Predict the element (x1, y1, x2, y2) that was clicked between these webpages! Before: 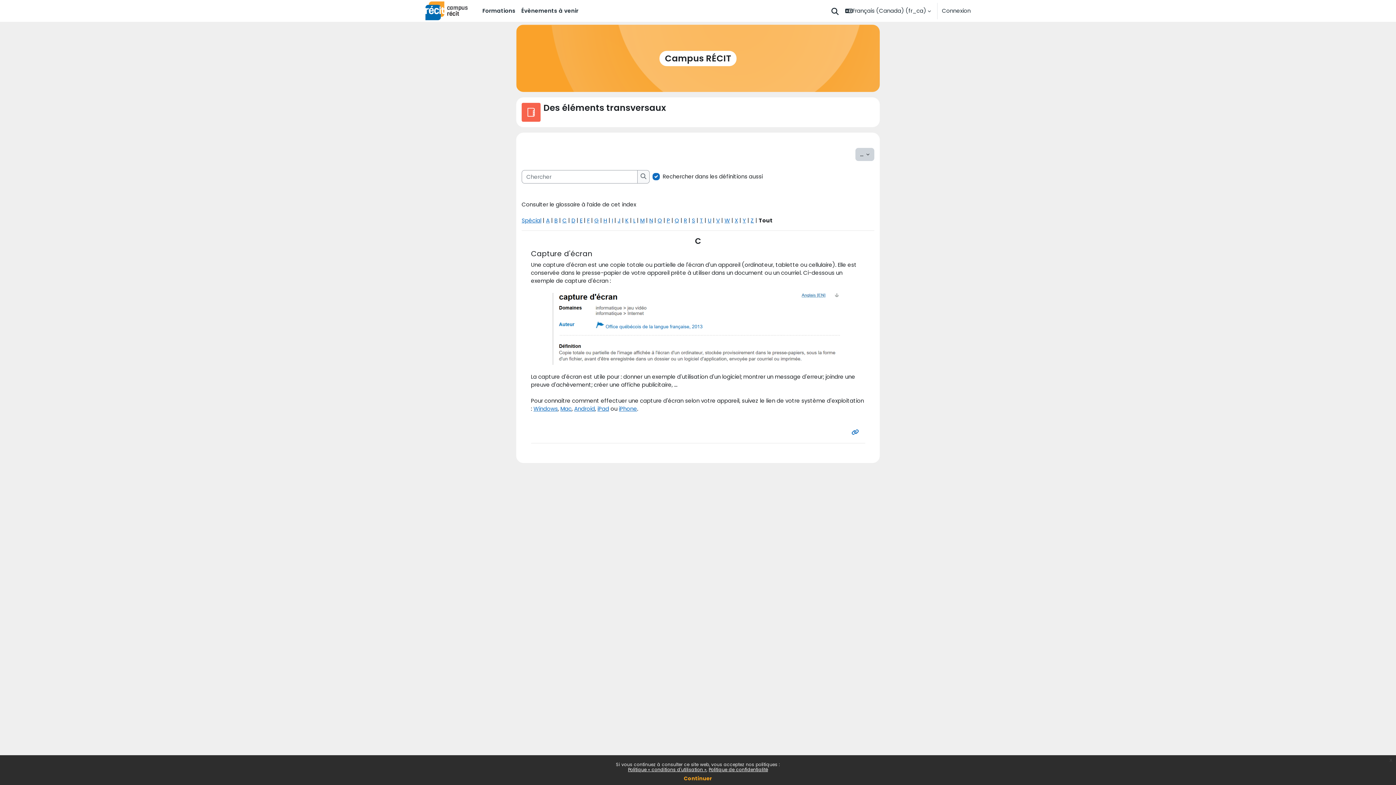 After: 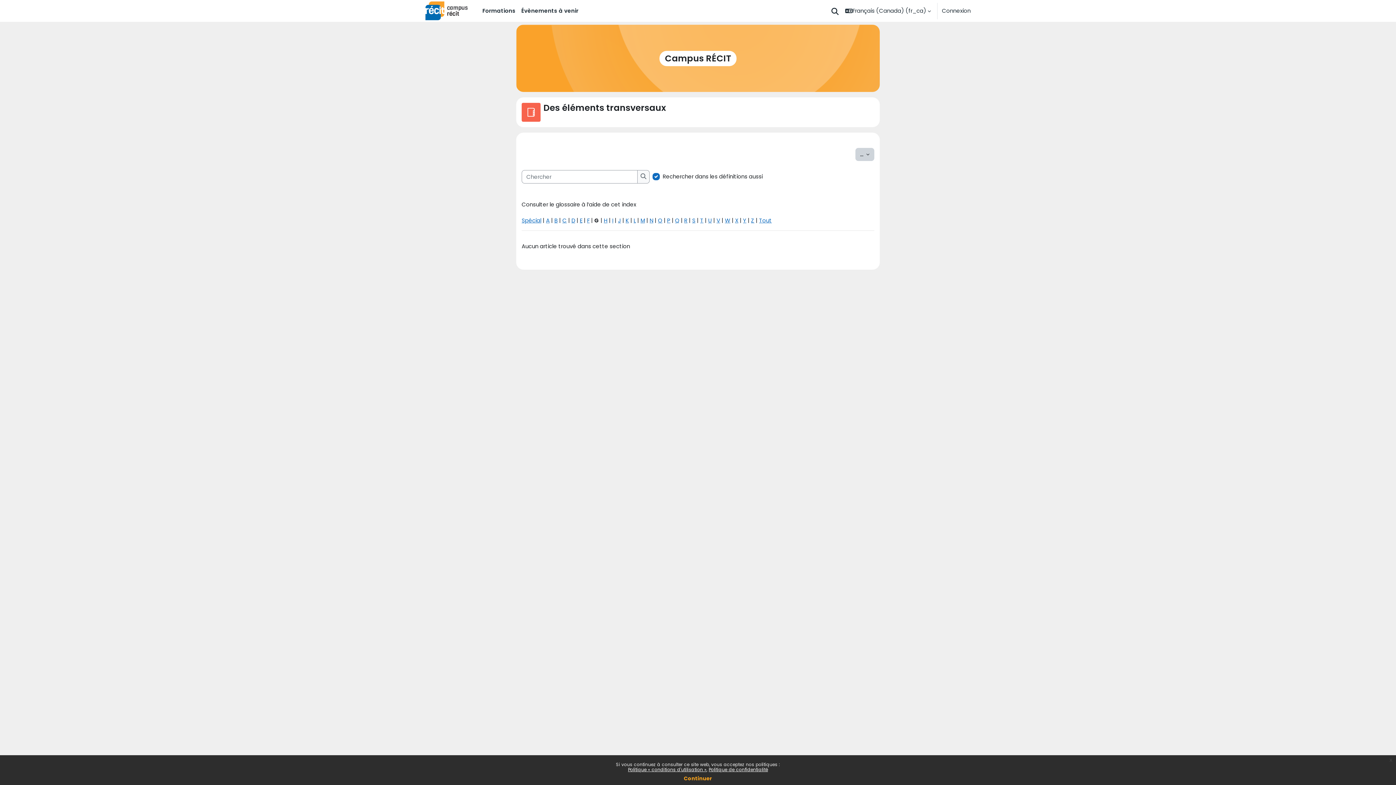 Action: bbox: (594, 216, 598, 224) label: G